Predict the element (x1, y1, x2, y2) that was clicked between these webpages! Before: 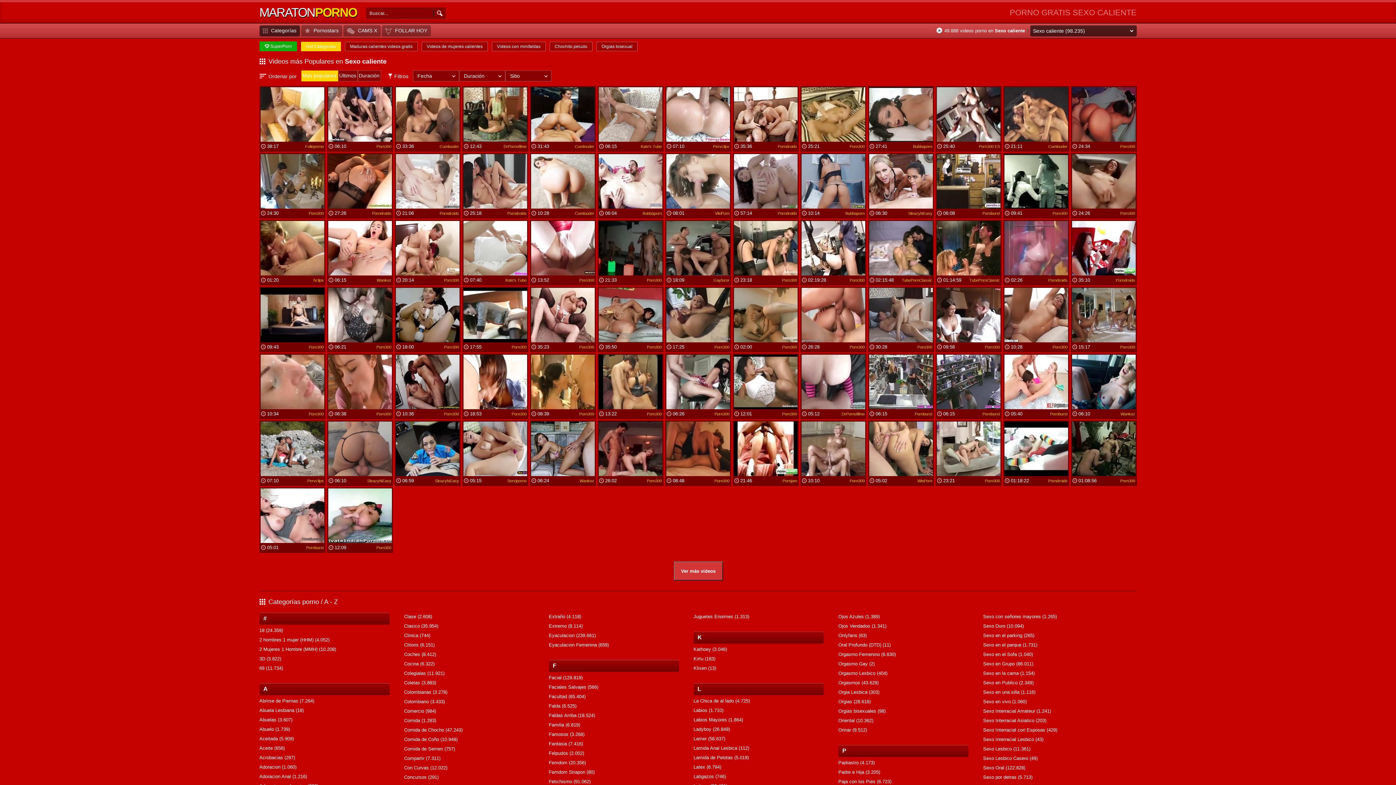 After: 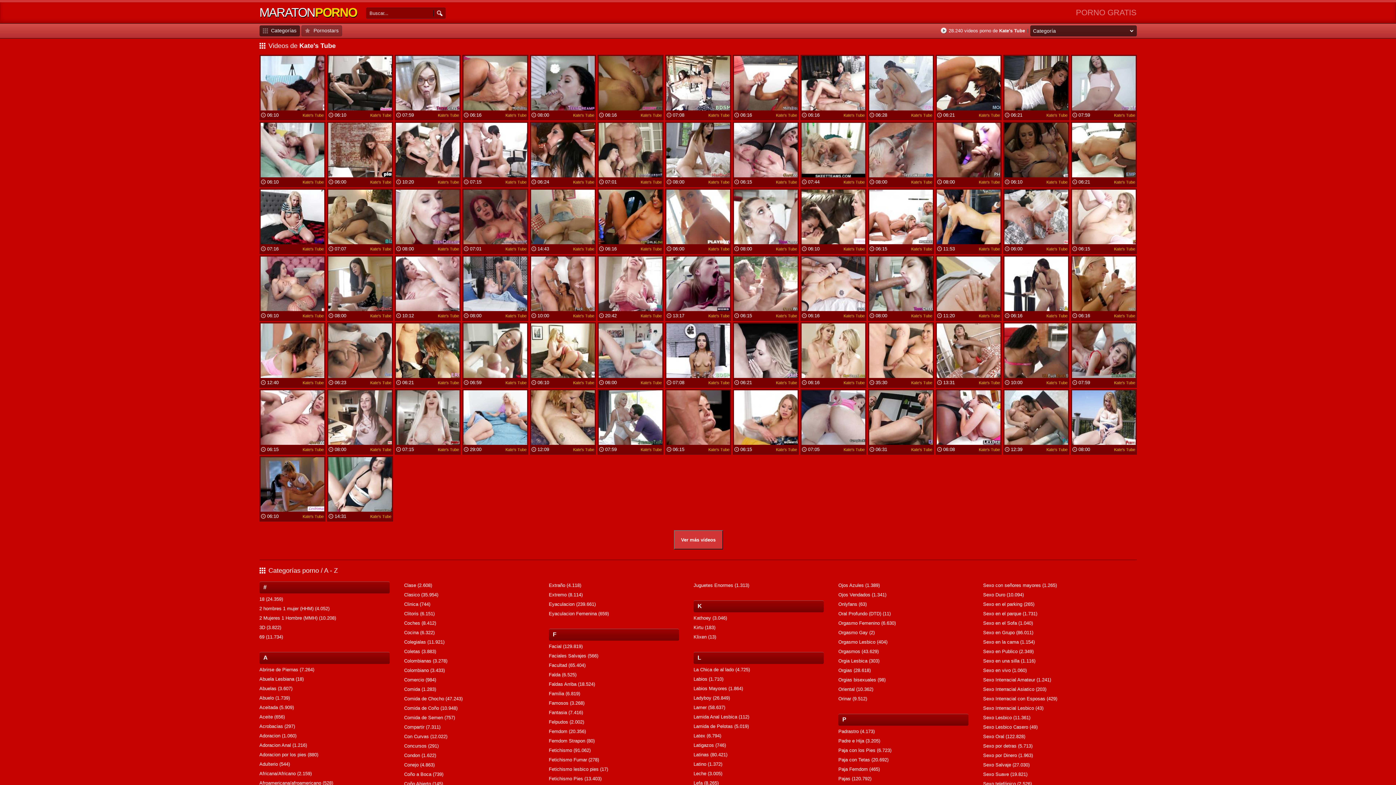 Action: label: Kate's Tube bbox: (505, 278, 526, 282)